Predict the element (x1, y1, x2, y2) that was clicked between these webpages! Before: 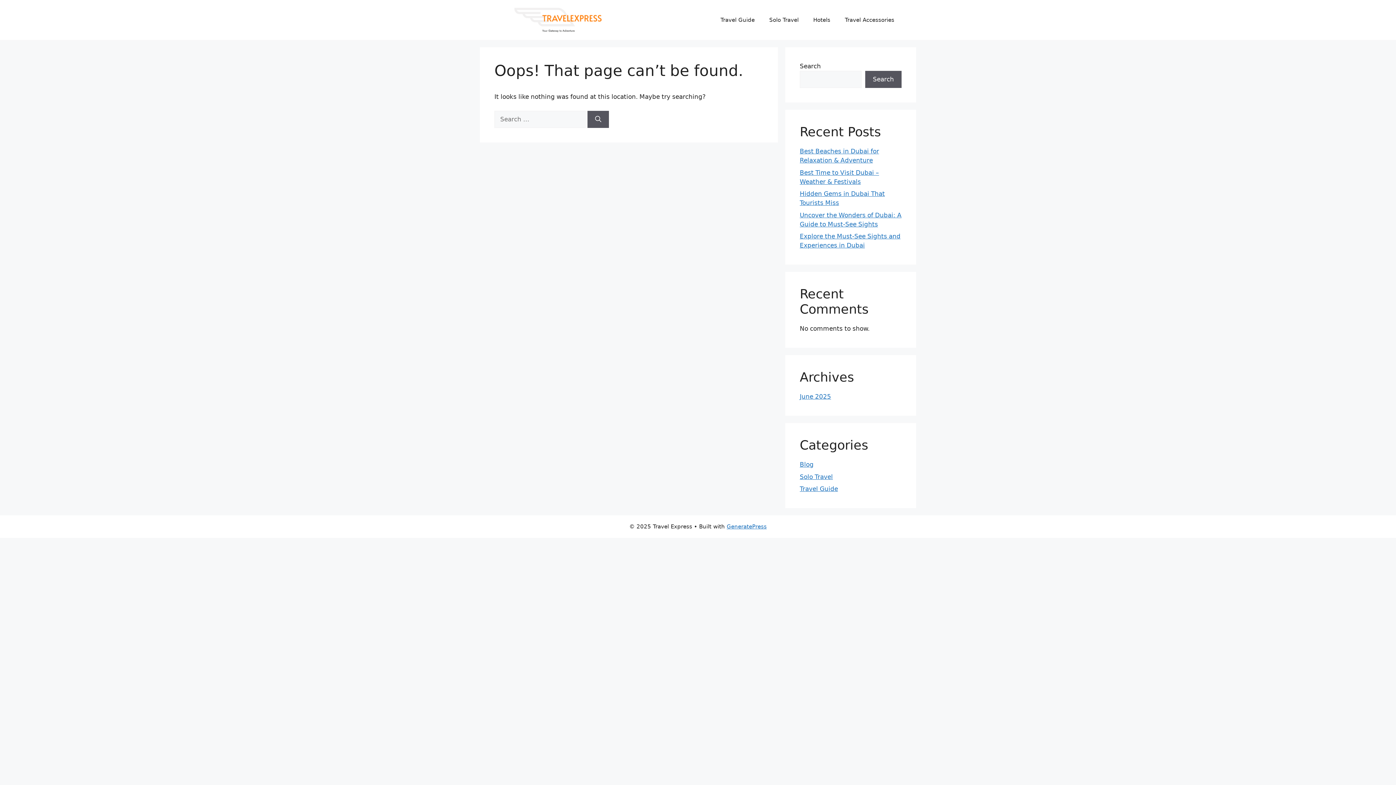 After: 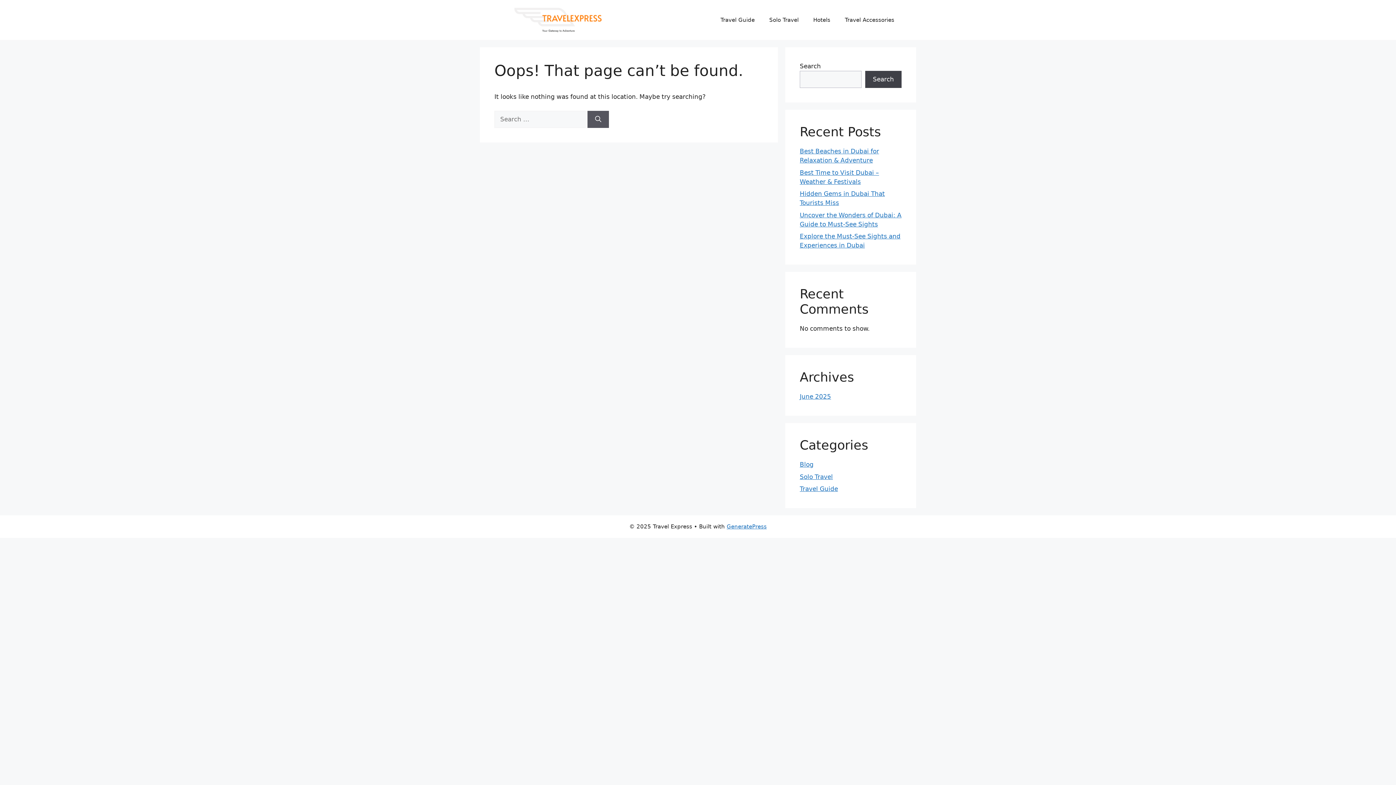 Action: bbox: (865, 70, 901, 88) label: Search